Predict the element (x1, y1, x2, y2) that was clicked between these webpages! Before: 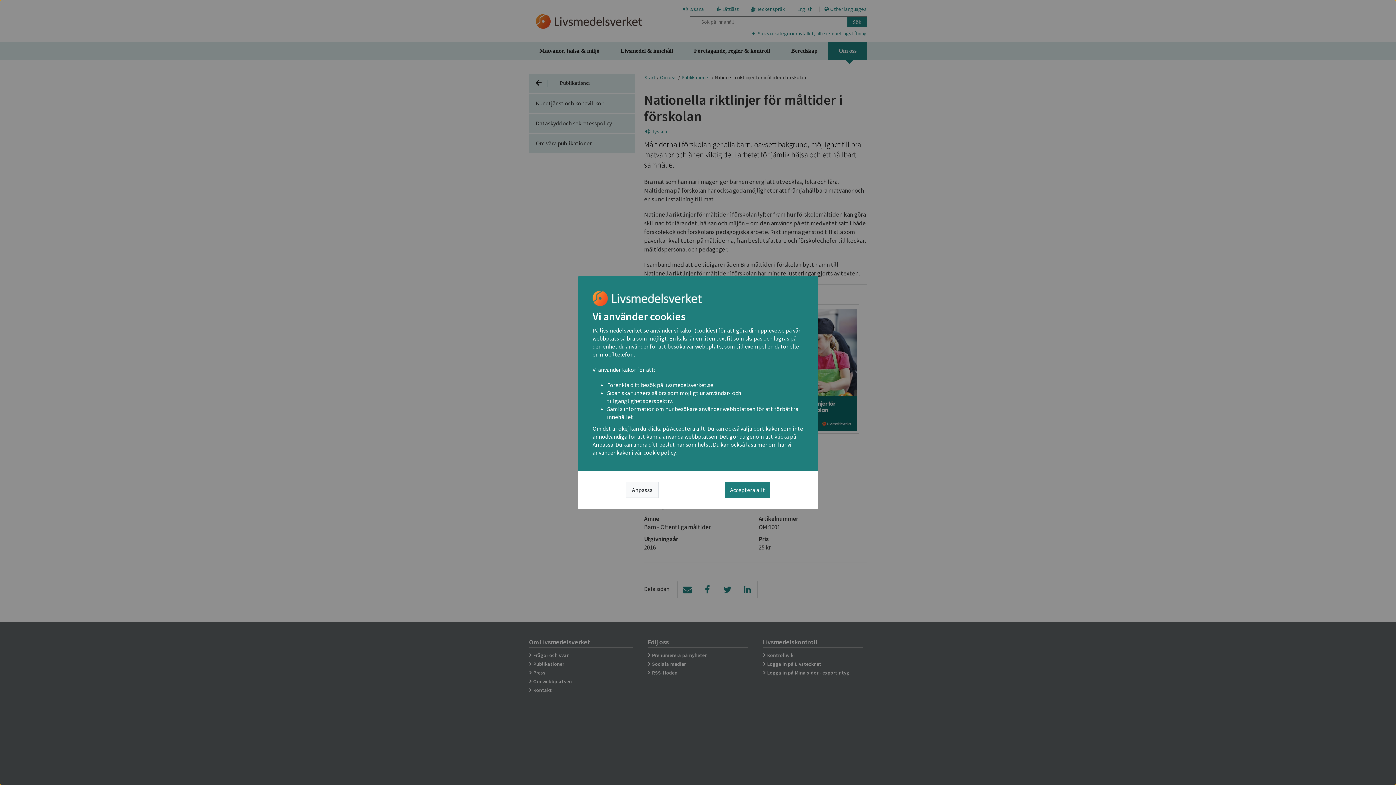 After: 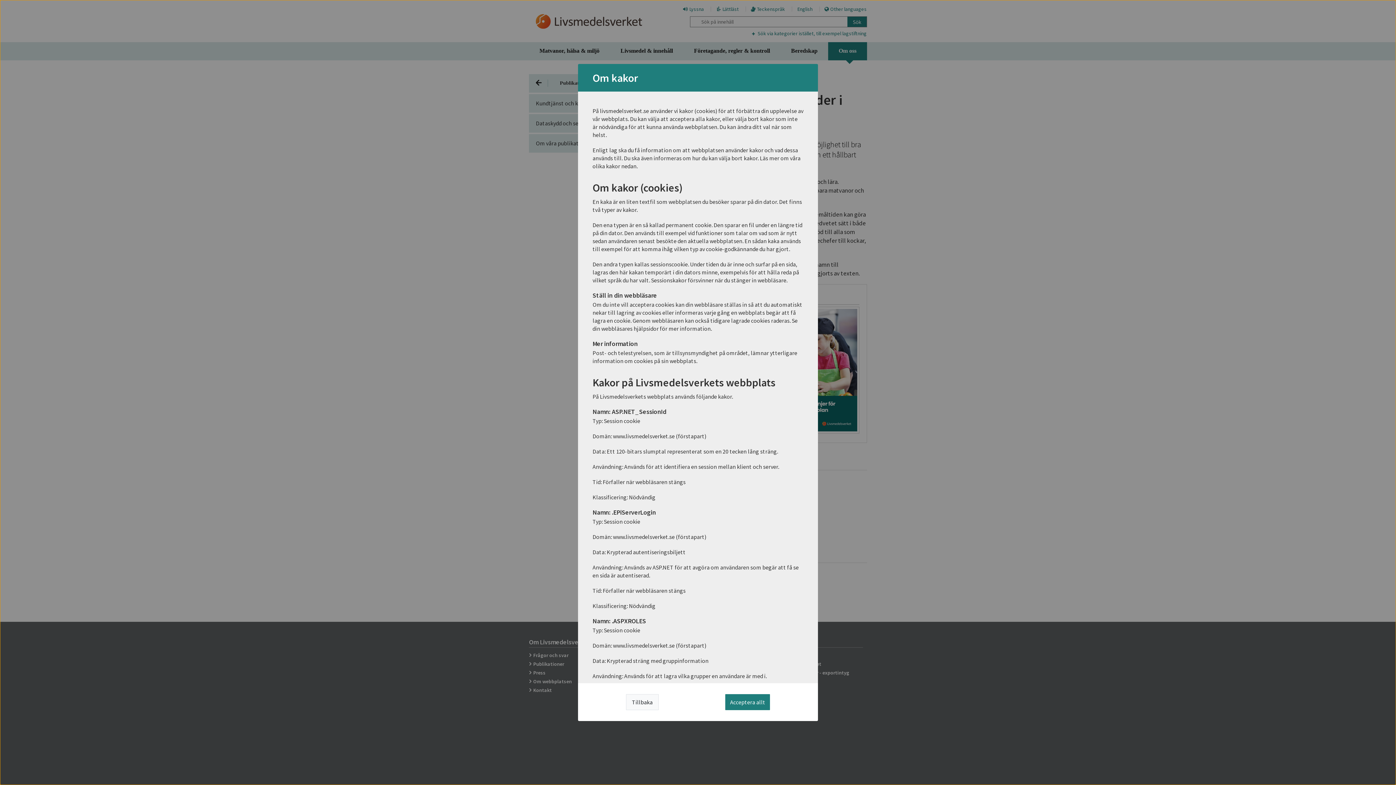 Action: bbox: (643, 448, 676, 456) label: cookie policy